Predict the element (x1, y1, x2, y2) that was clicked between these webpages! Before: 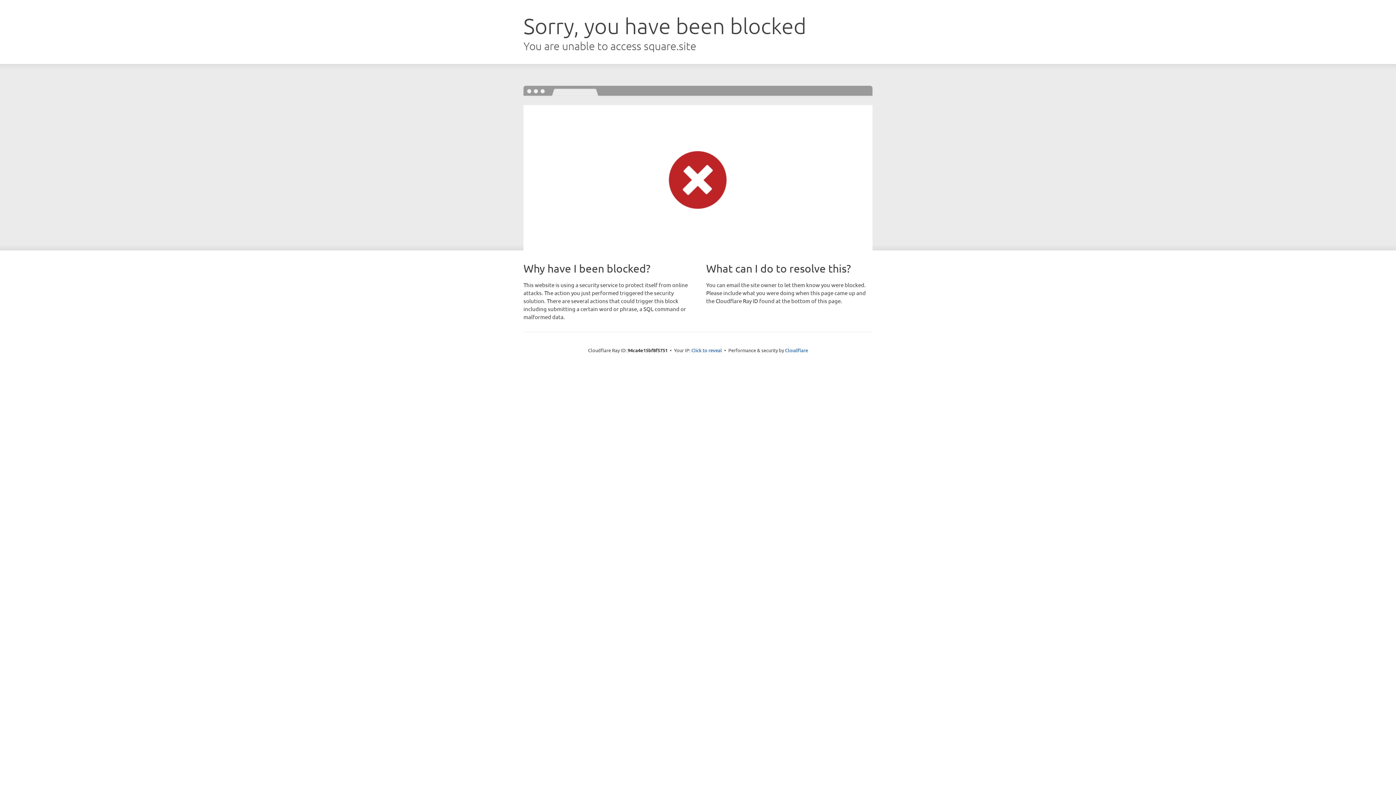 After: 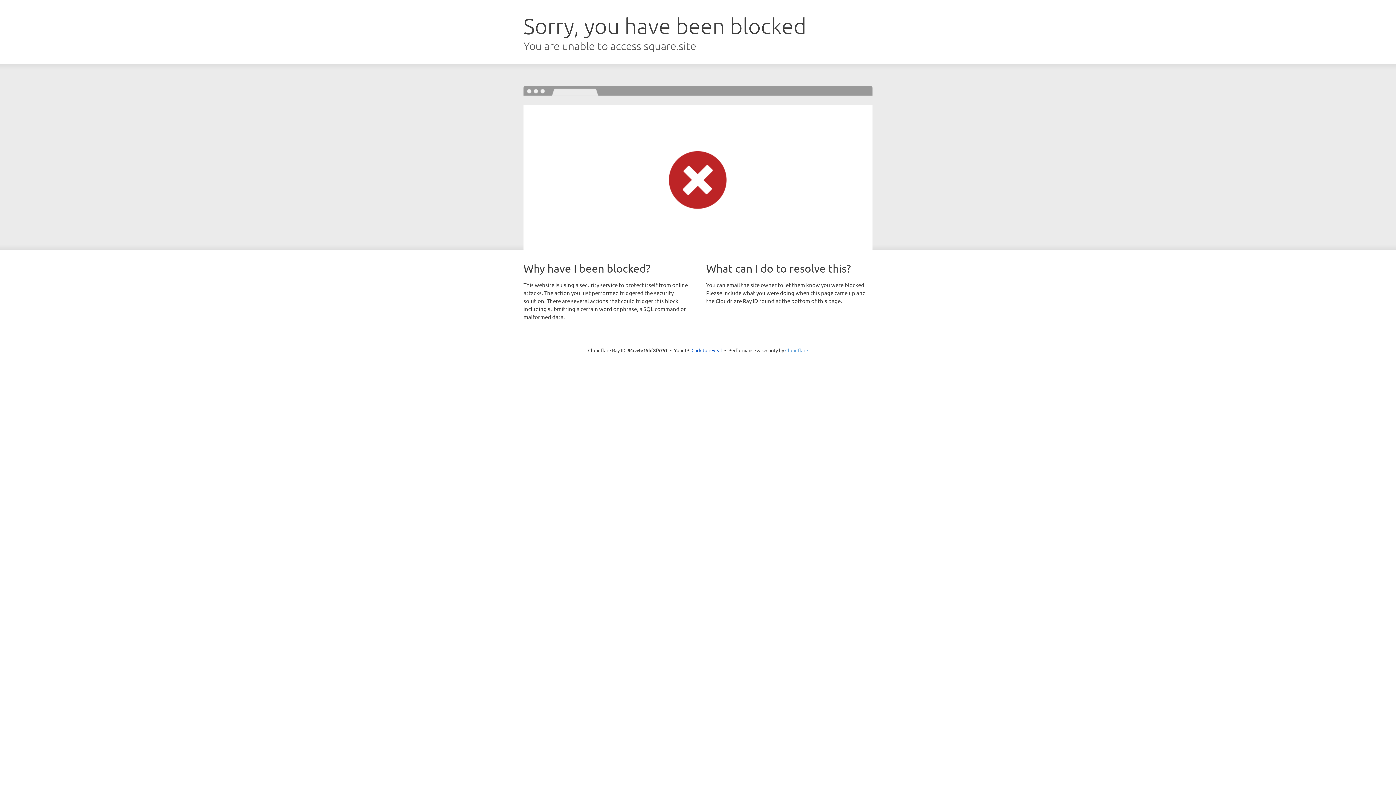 Action: label: Cloudflare bbox: (785, 347, 808, 353)